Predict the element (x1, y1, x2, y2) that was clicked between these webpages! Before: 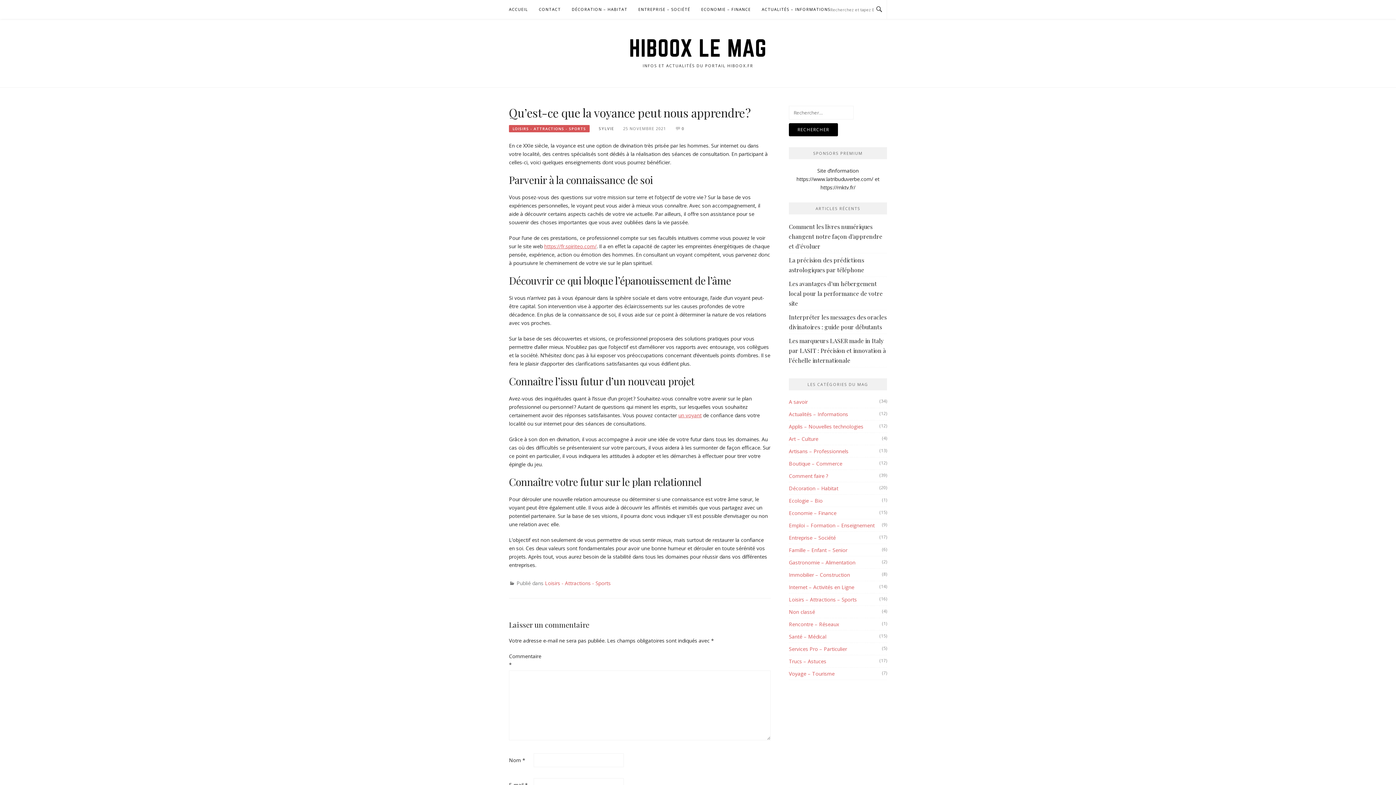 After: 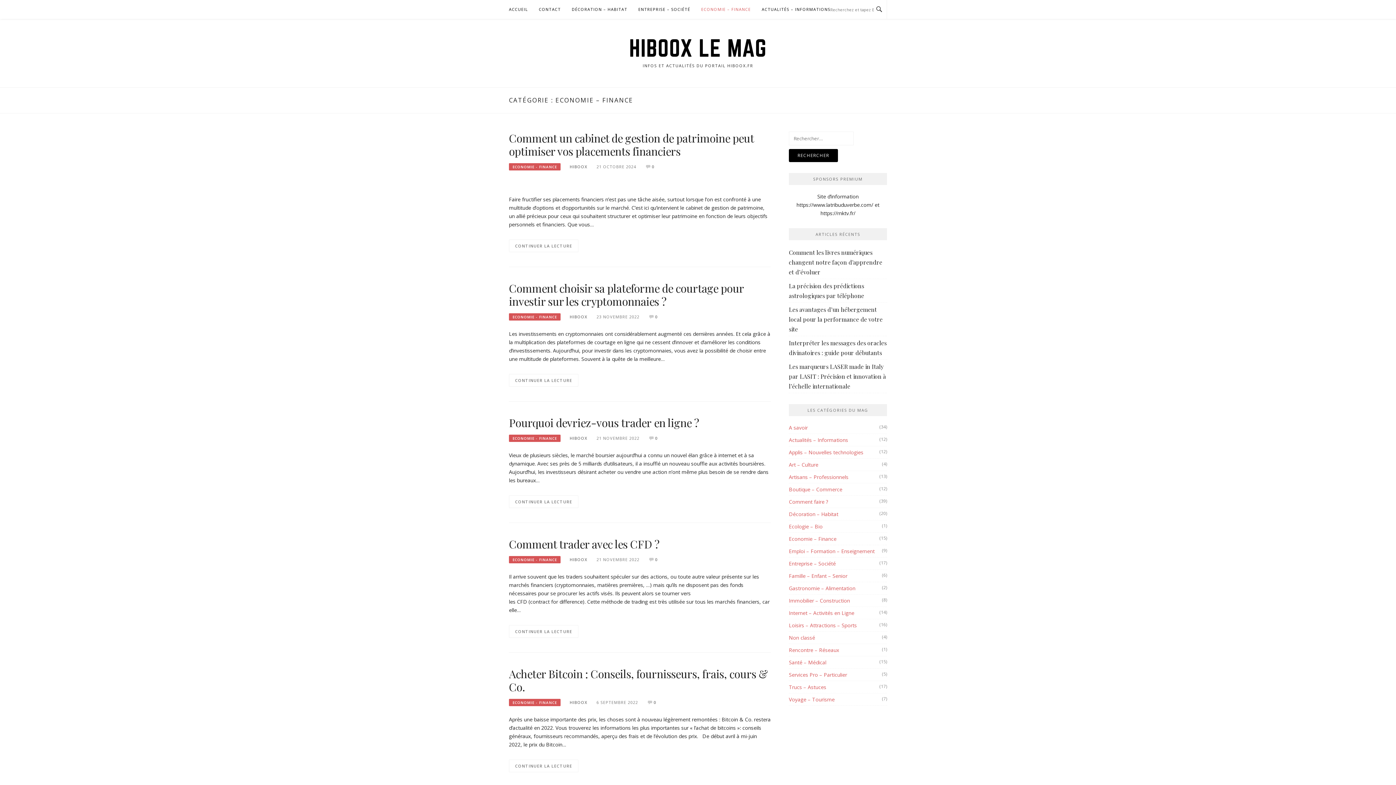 Action: label: Economie – Finance bbox: (789, 509, 836, 516)